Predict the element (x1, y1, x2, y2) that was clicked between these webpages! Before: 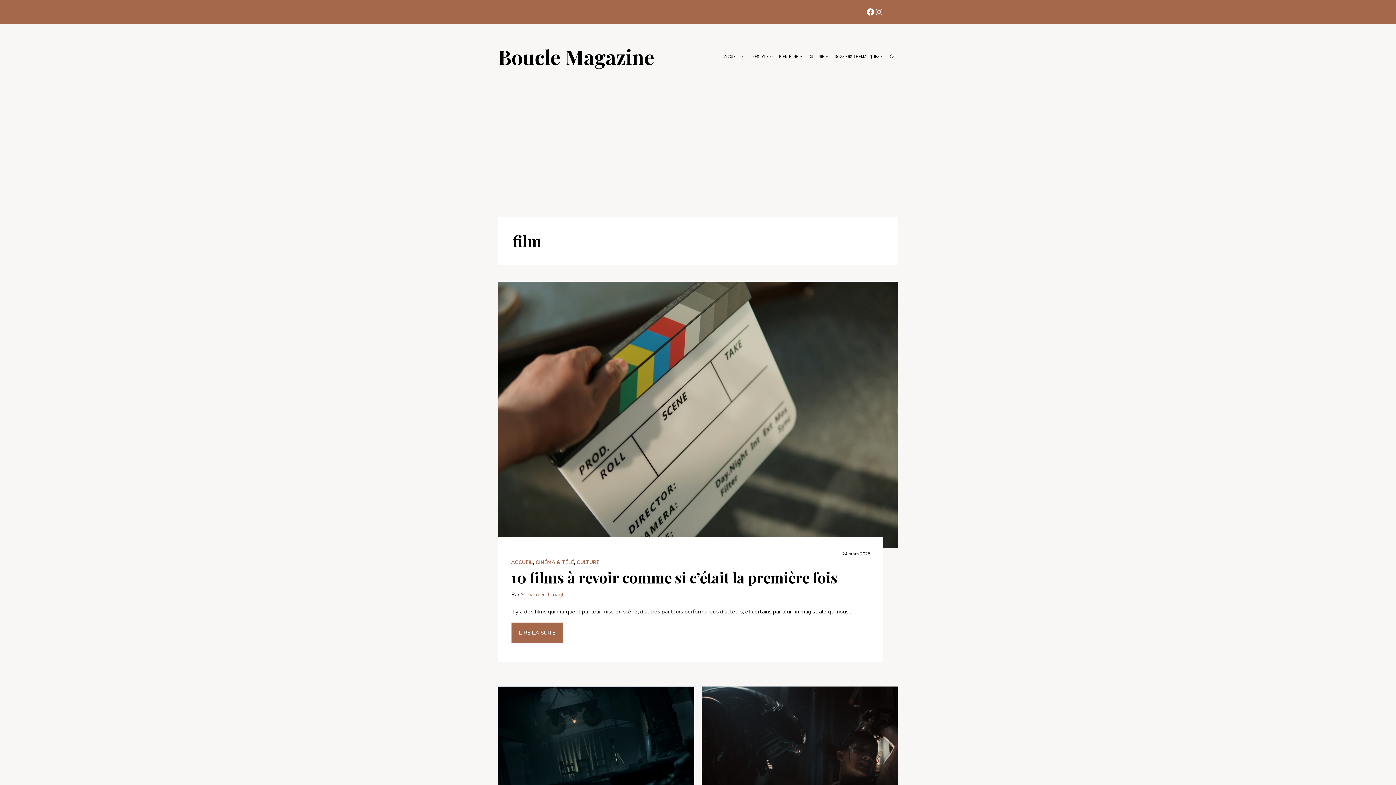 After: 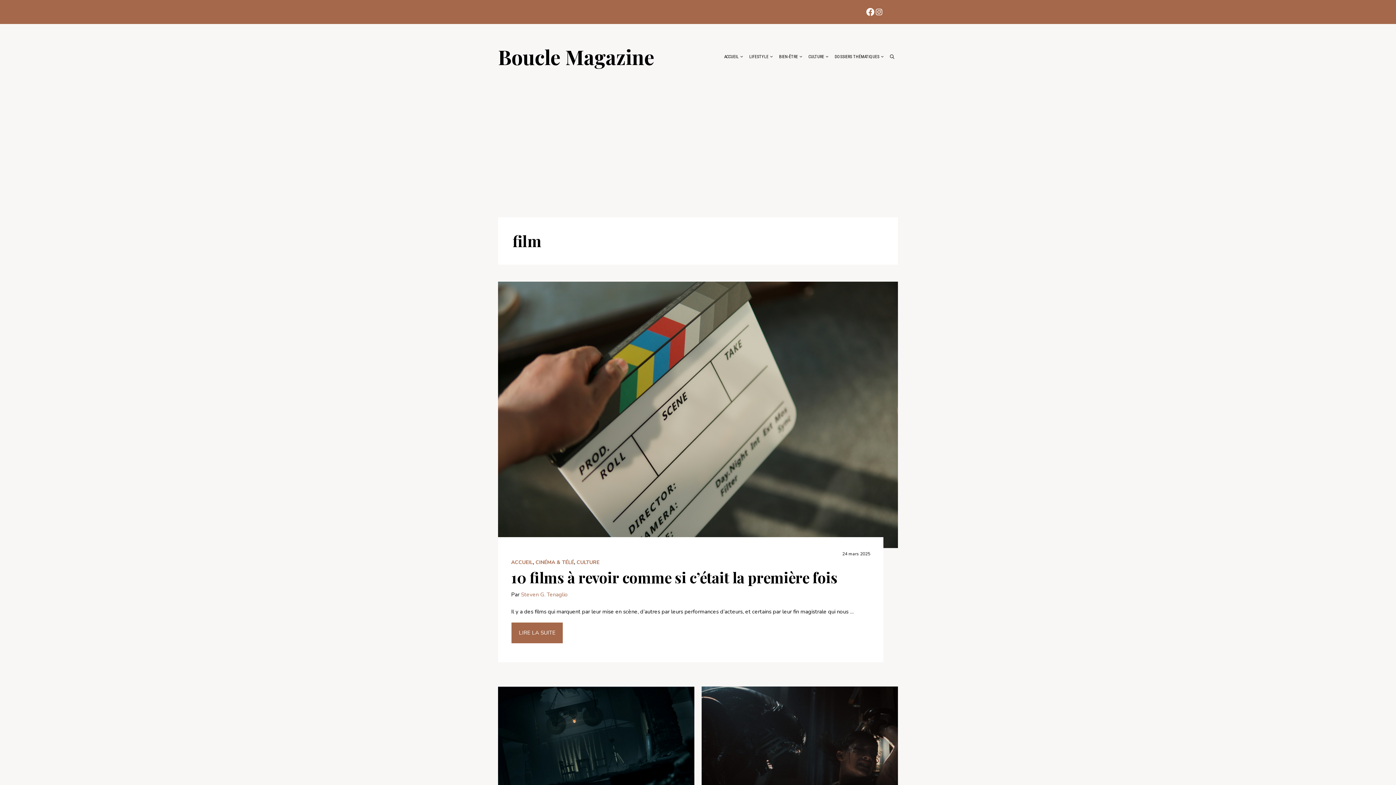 Action: label: Facebook bbox: (866, 7, 874, 16)